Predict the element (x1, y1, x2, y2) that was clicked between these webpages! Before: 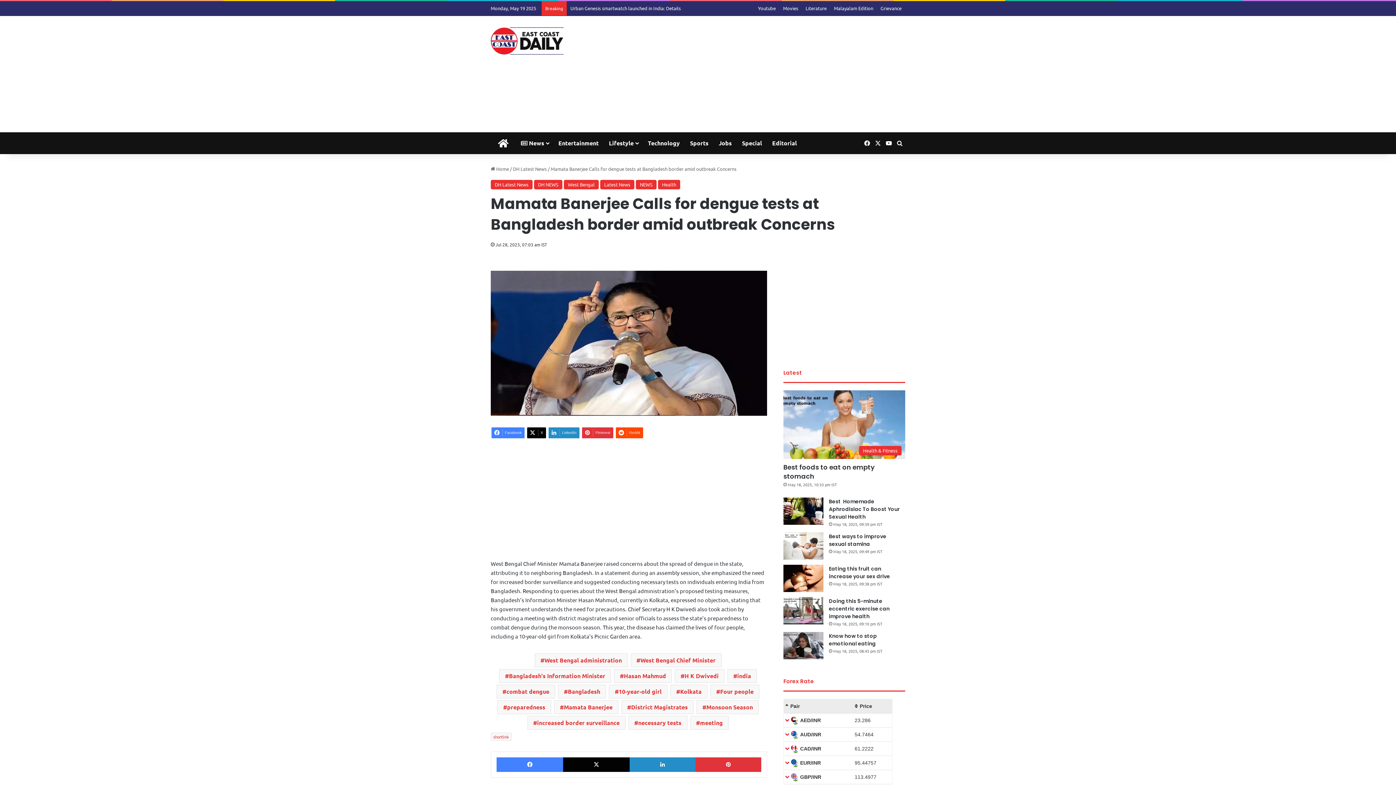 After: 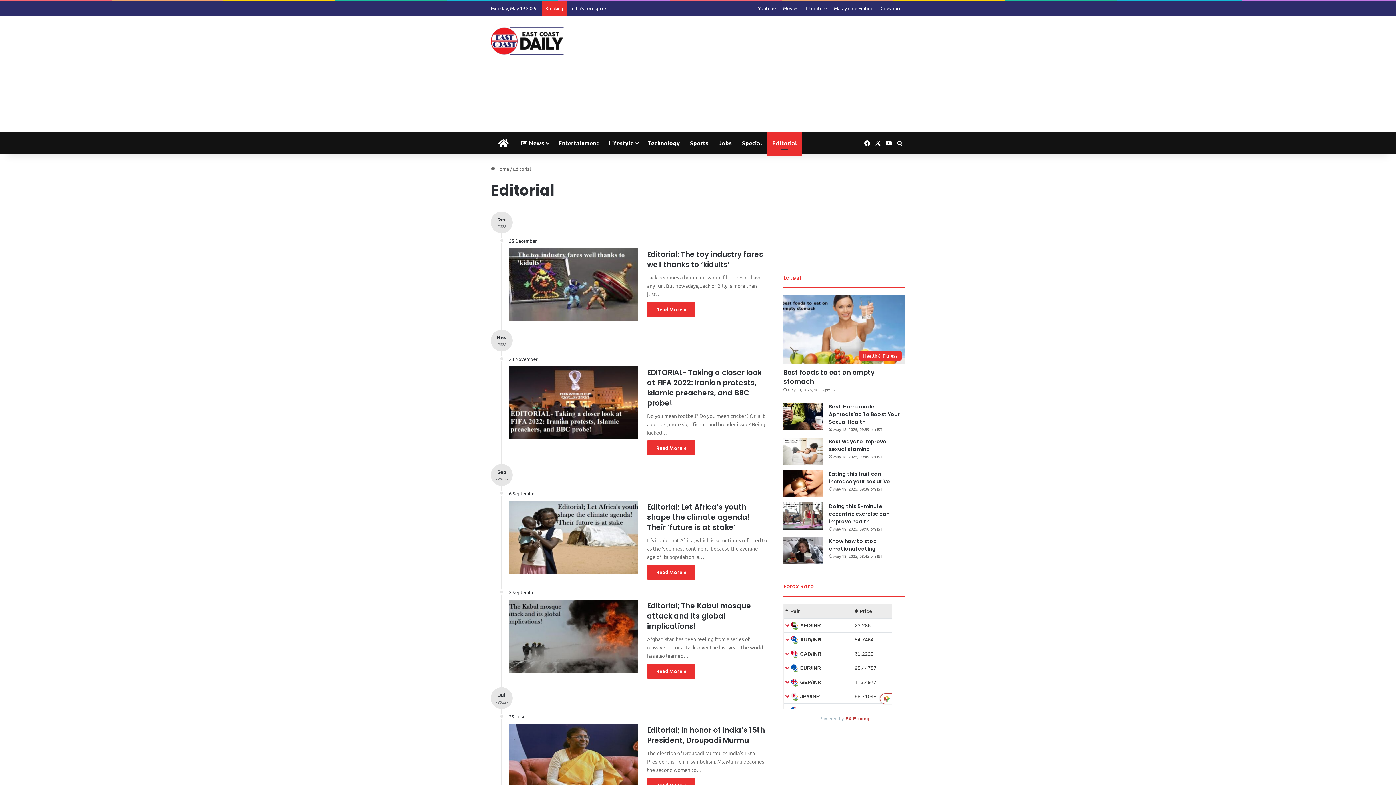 Action: bbox: (767, 132, 802, 154) label: Editorial